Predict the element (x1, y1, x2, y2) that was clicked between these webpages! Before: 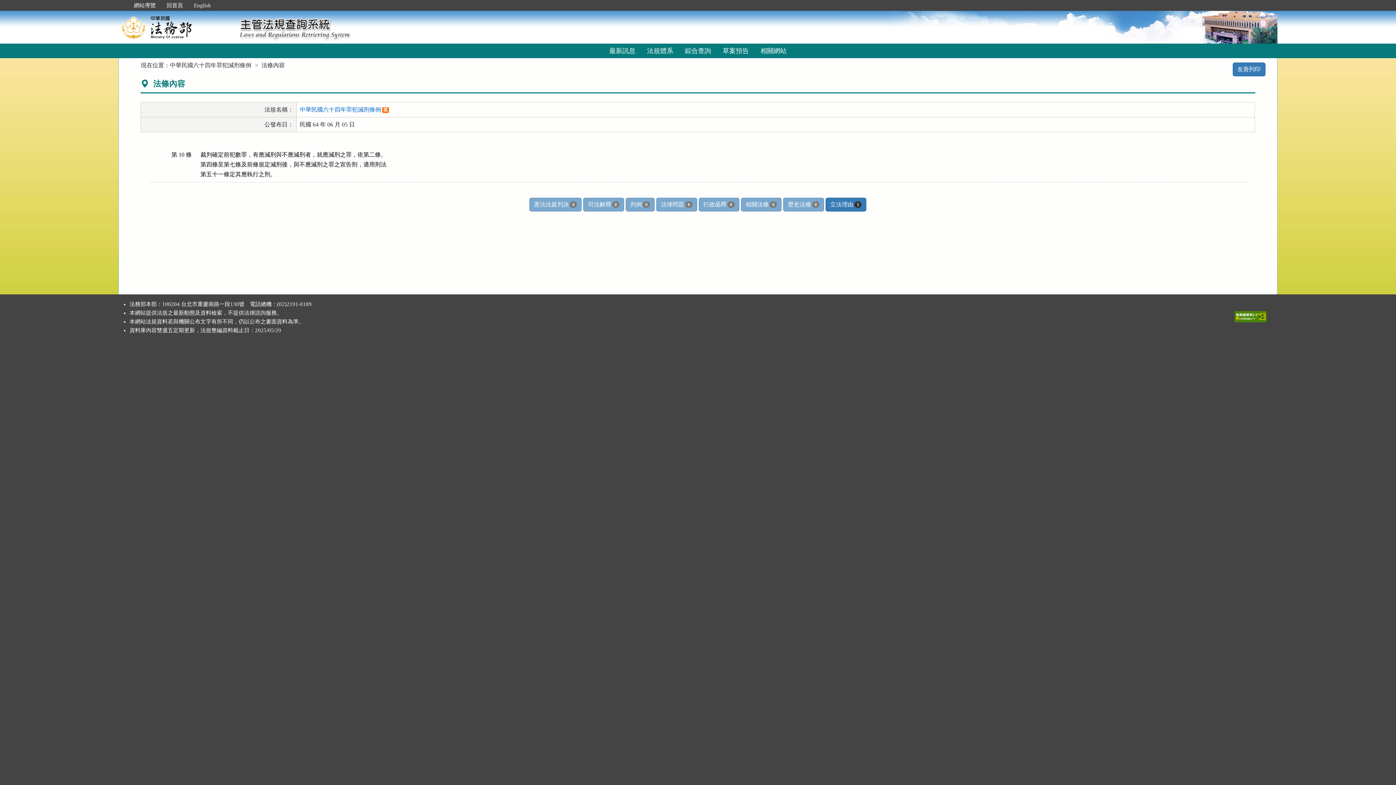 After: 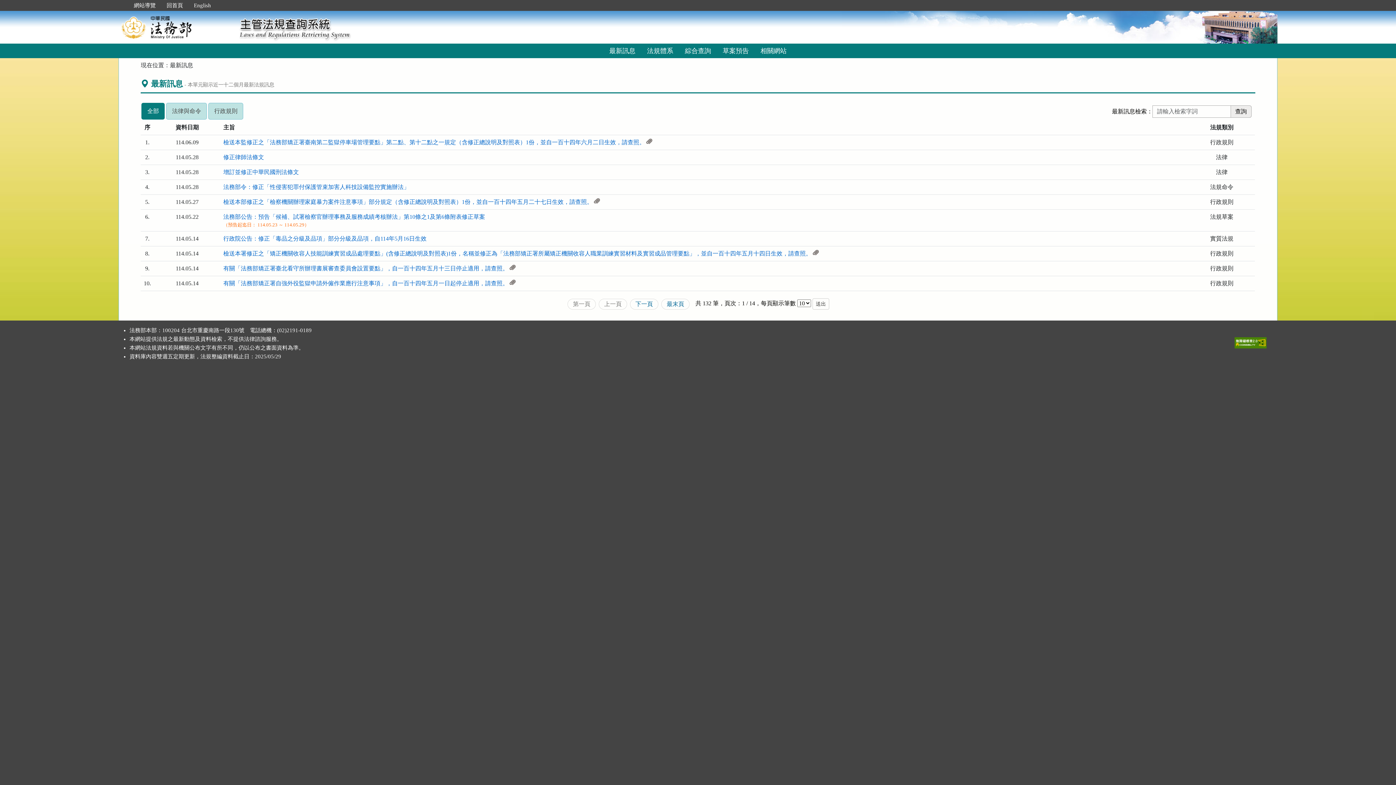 Action: bbox: (118, 22, 235, 31)